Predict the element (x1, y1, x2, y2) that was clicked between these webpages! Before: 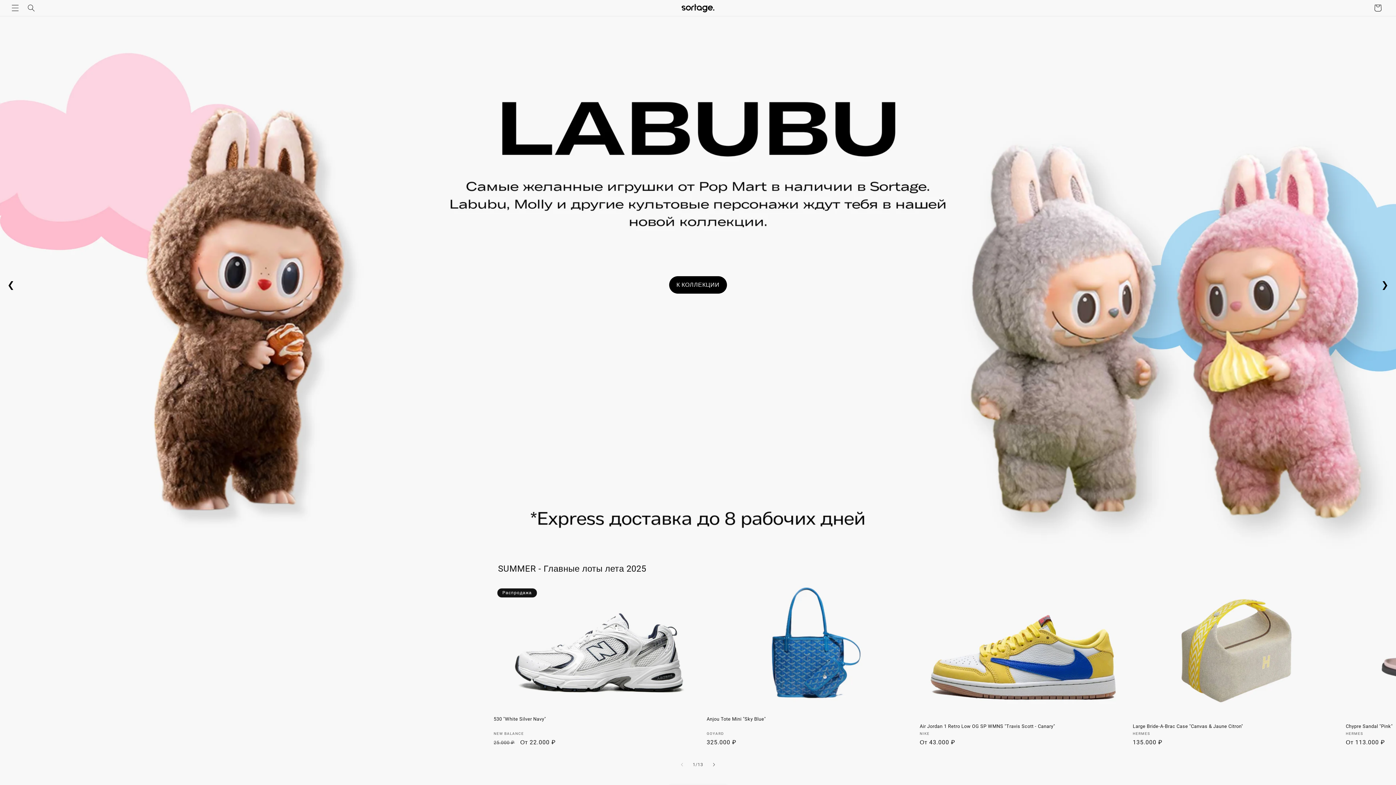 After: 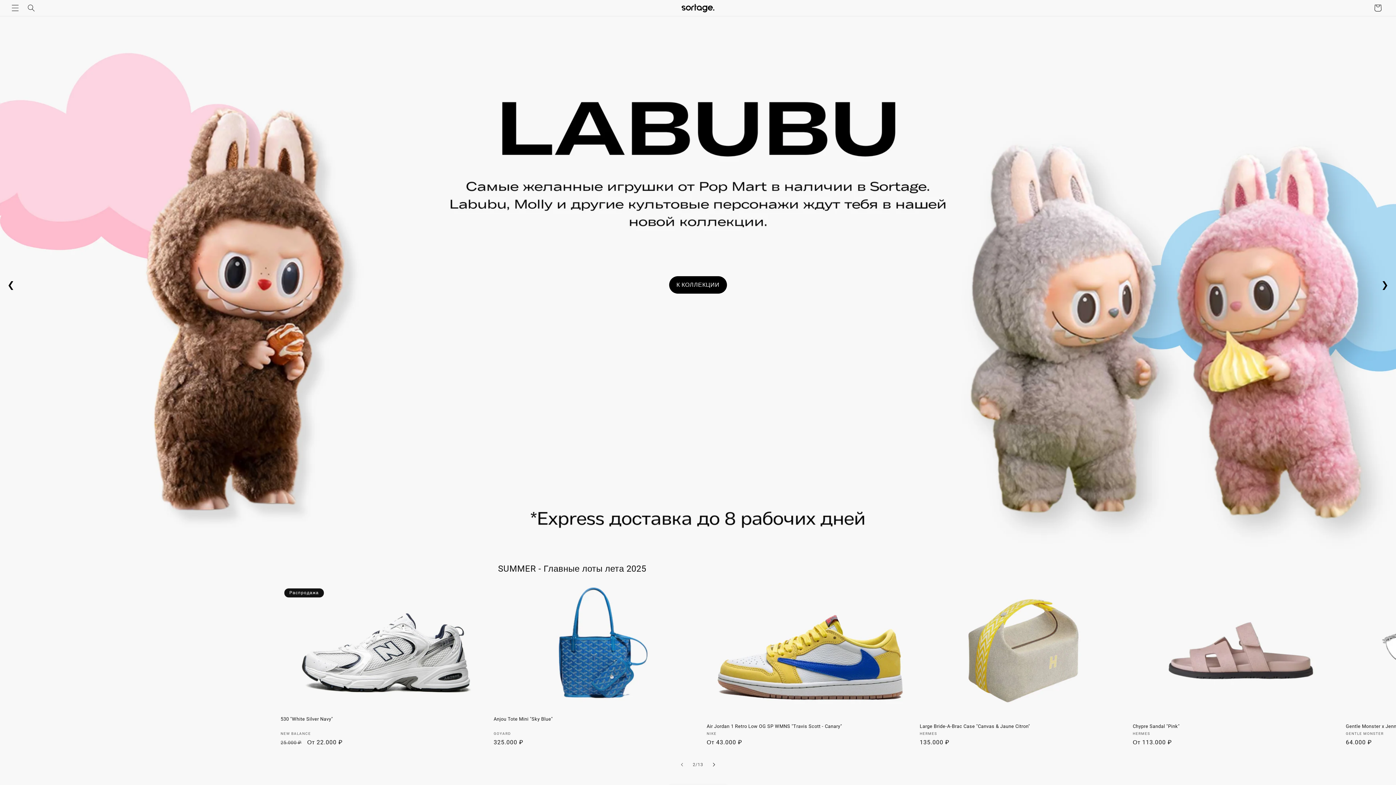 Action: bbox: (706, 757, 722, 773) label: Листать вперед